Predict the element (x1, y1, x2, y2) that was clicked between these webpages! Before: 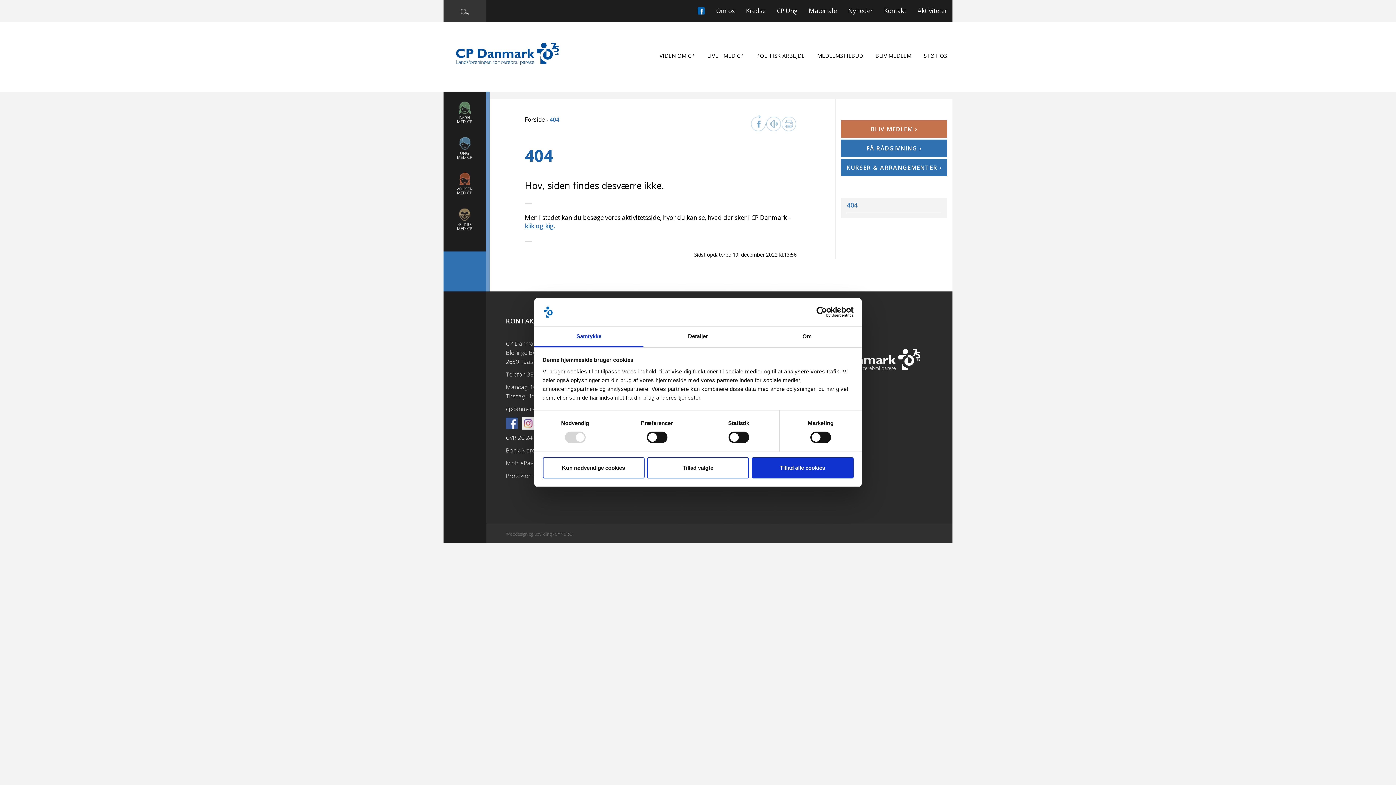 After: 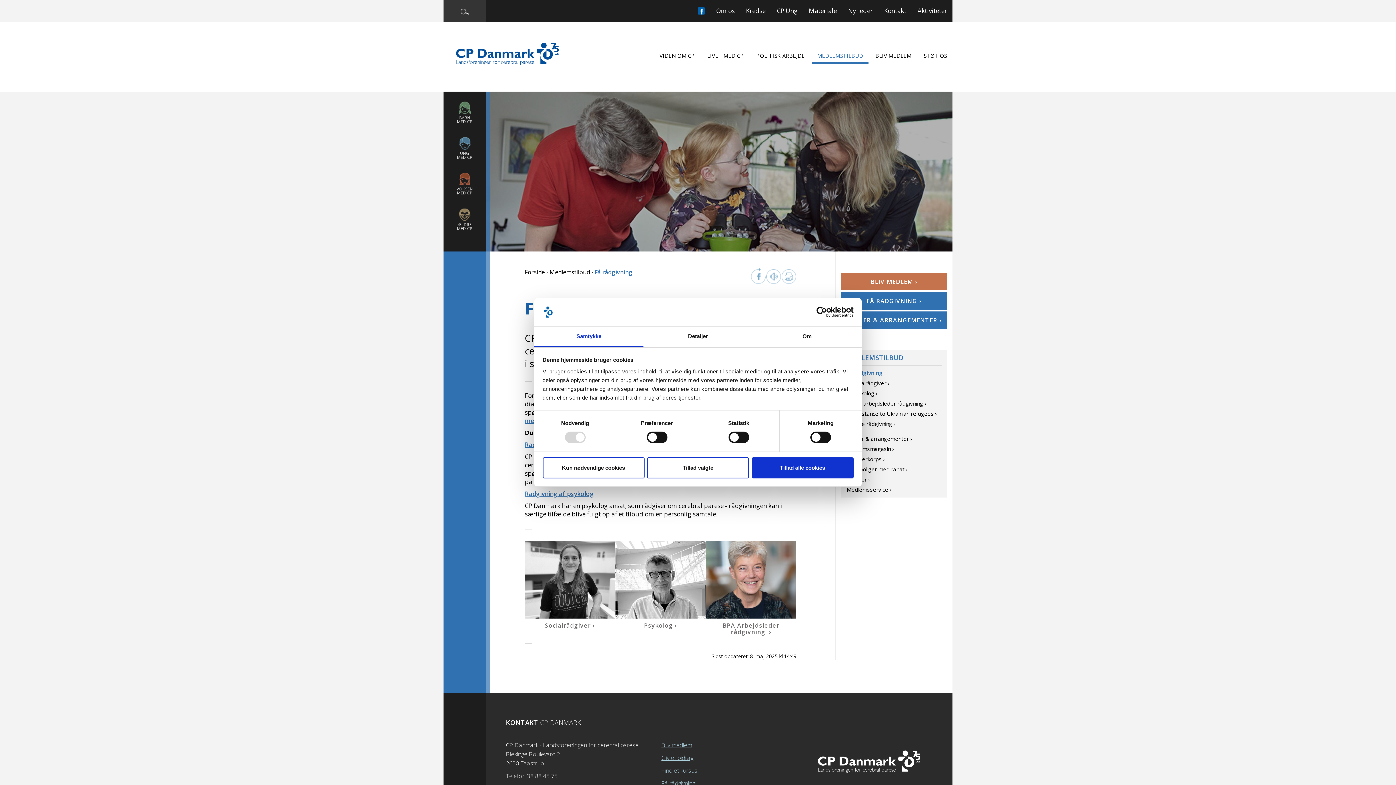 Action: label: FÅ RÅDGIVNING › bbox: (841, 139, 947, 157)